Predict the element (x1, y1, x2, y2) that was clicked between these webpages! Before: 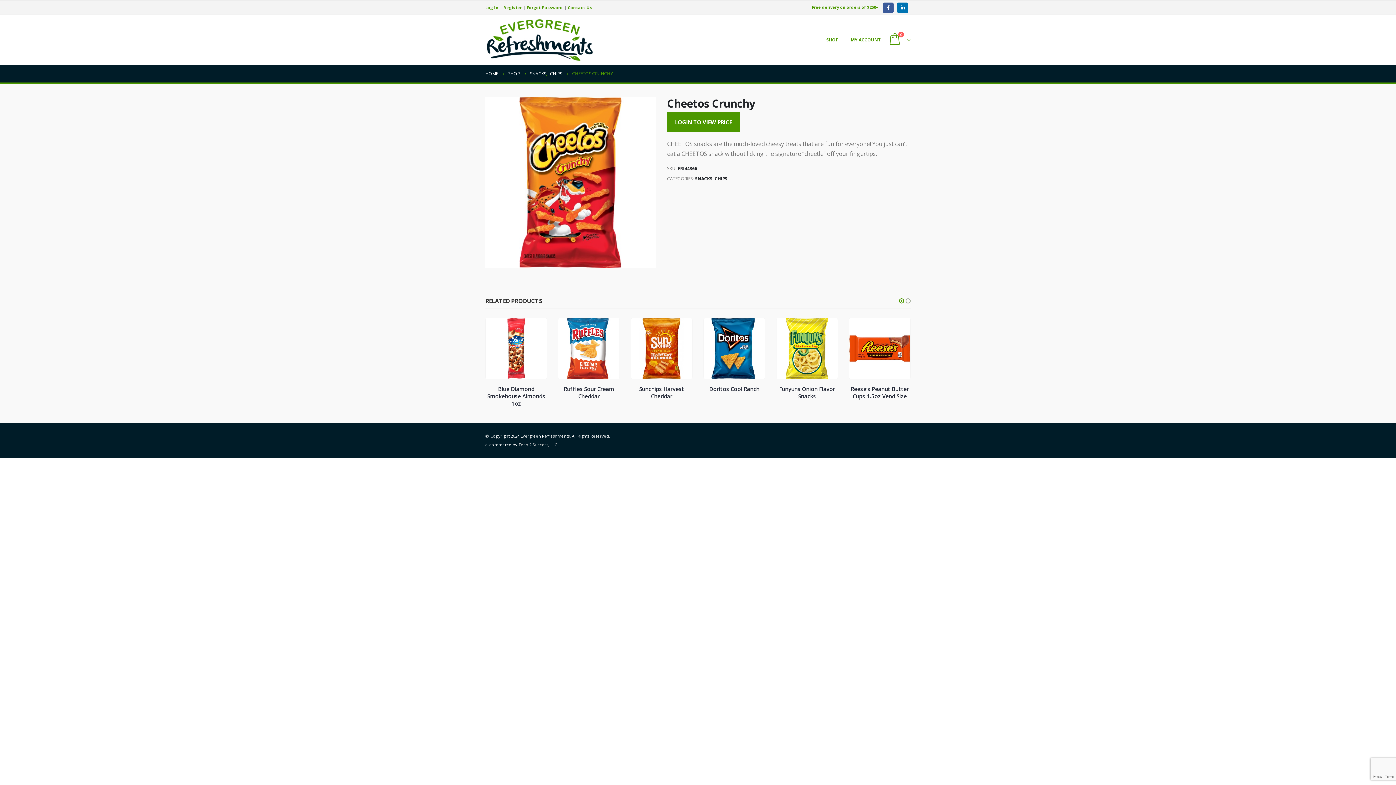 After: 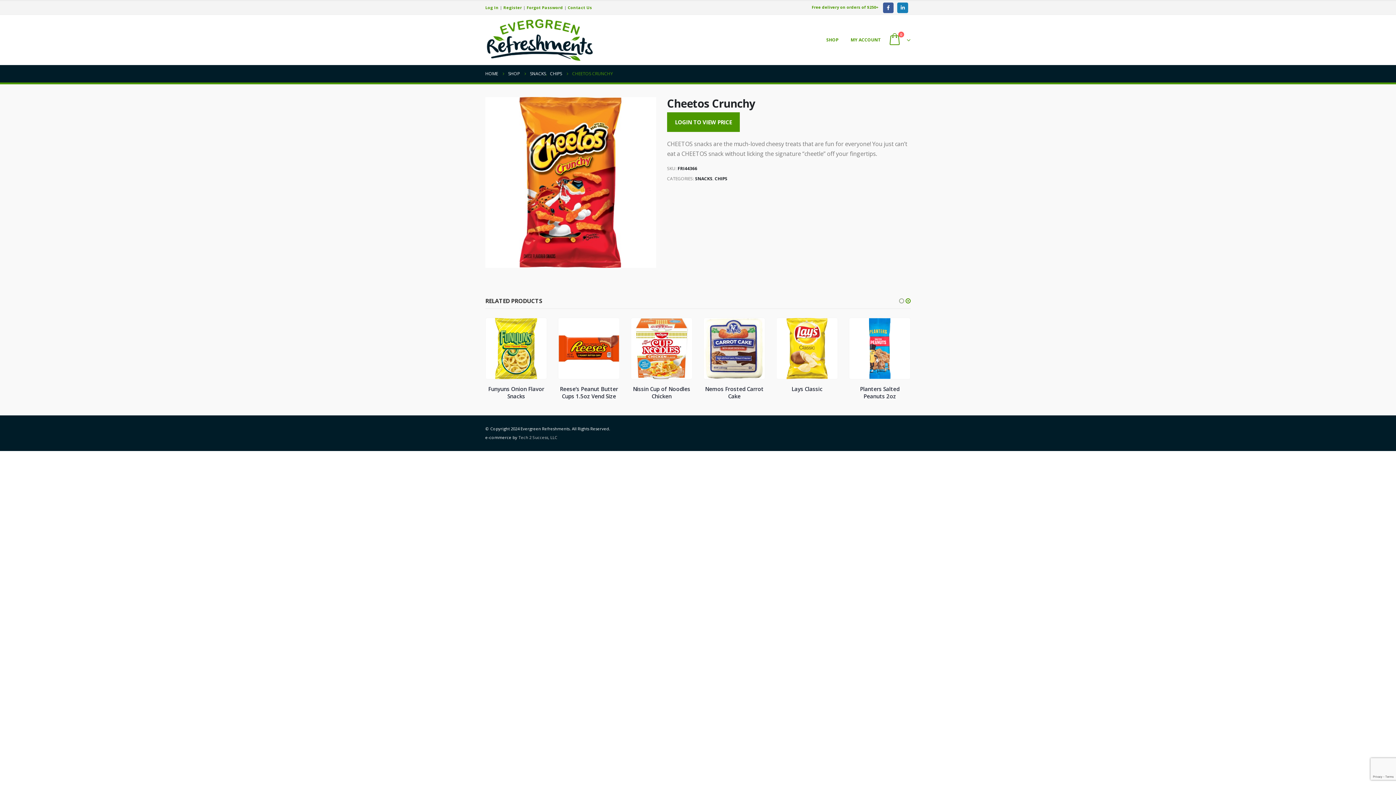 Action: bbox: (897, 2, 908, 13)